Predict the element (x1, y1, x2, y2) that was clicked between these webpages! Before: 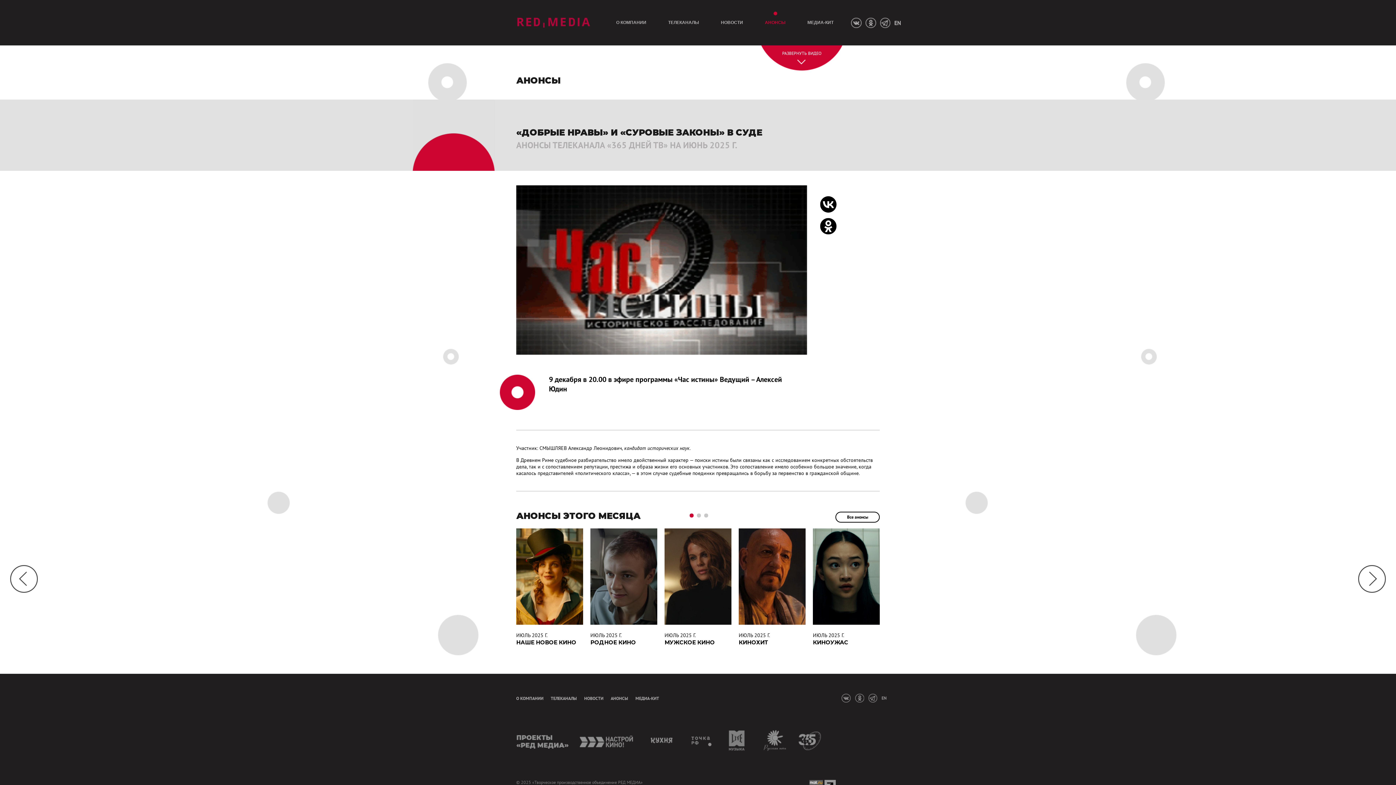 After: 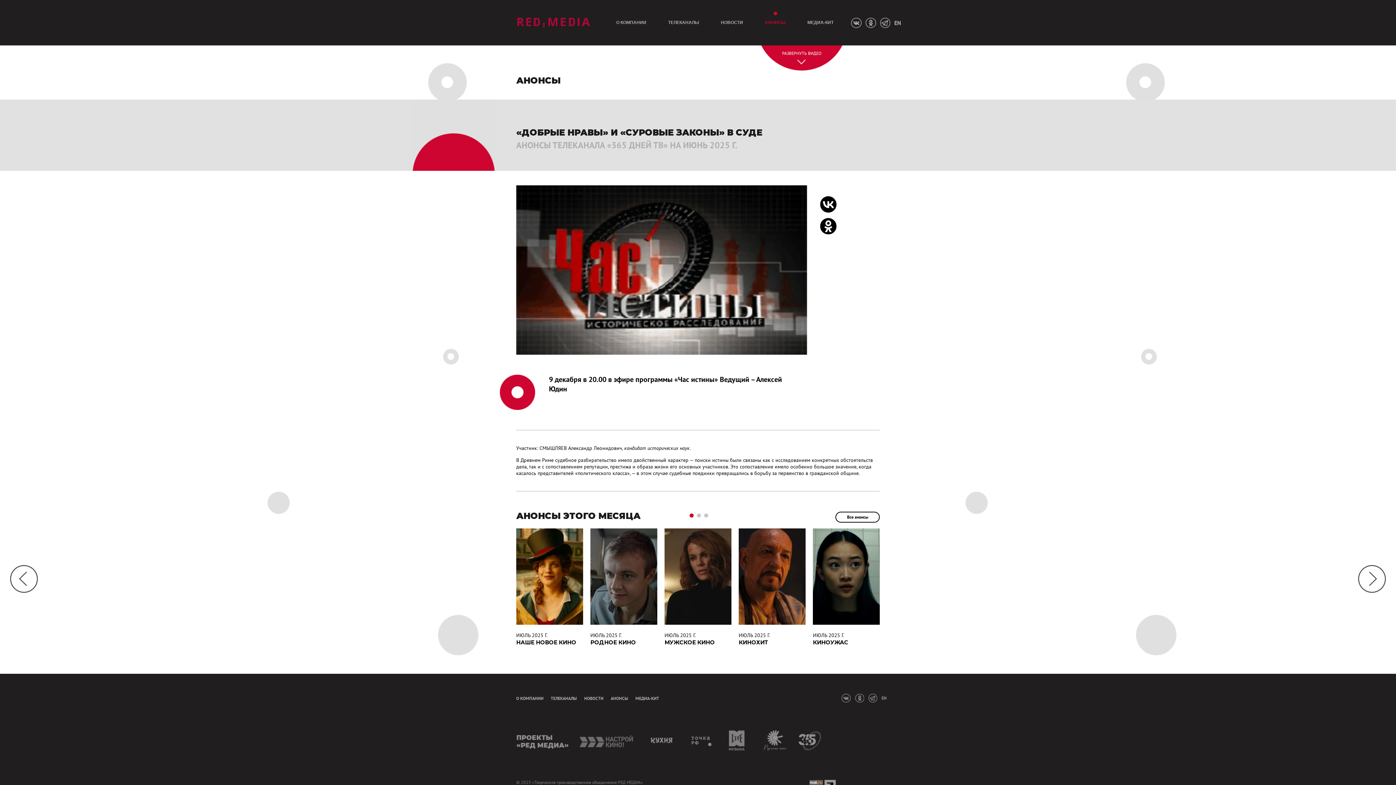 Action: label: nastroykino bbox: (580, 730, 634, 751)